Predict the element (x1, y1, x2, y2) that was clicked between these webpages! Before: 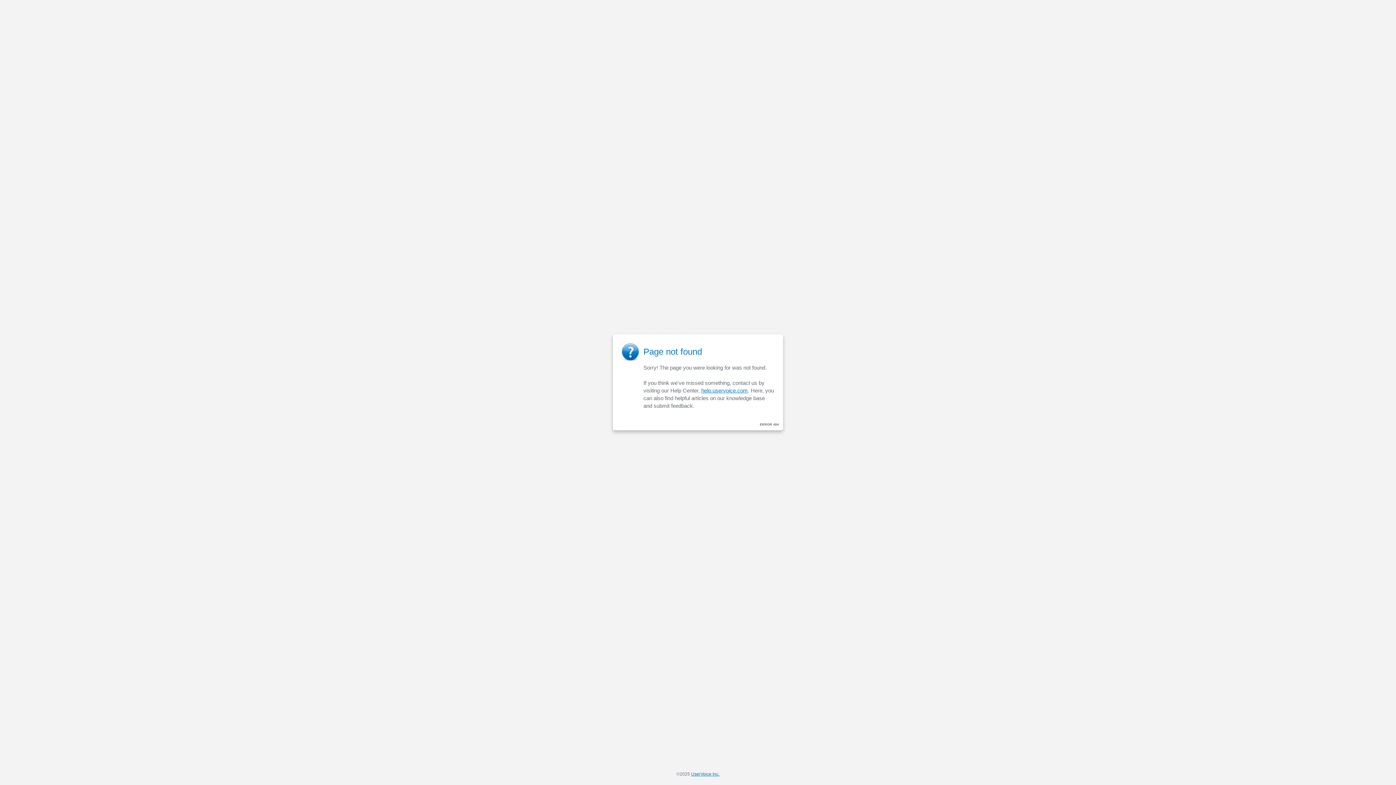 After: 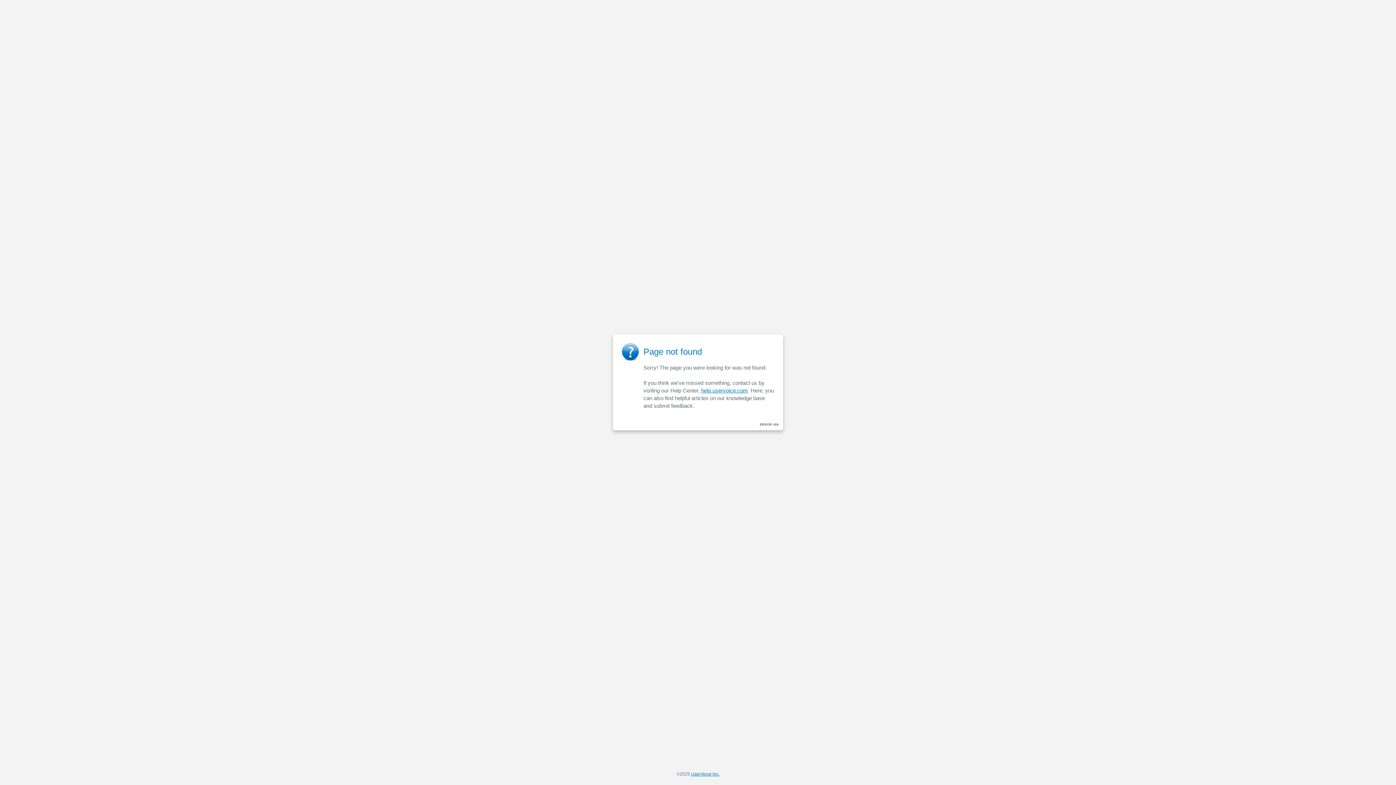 Action: bbox: (701, 387, 748, 393) label: help.uservoice.com